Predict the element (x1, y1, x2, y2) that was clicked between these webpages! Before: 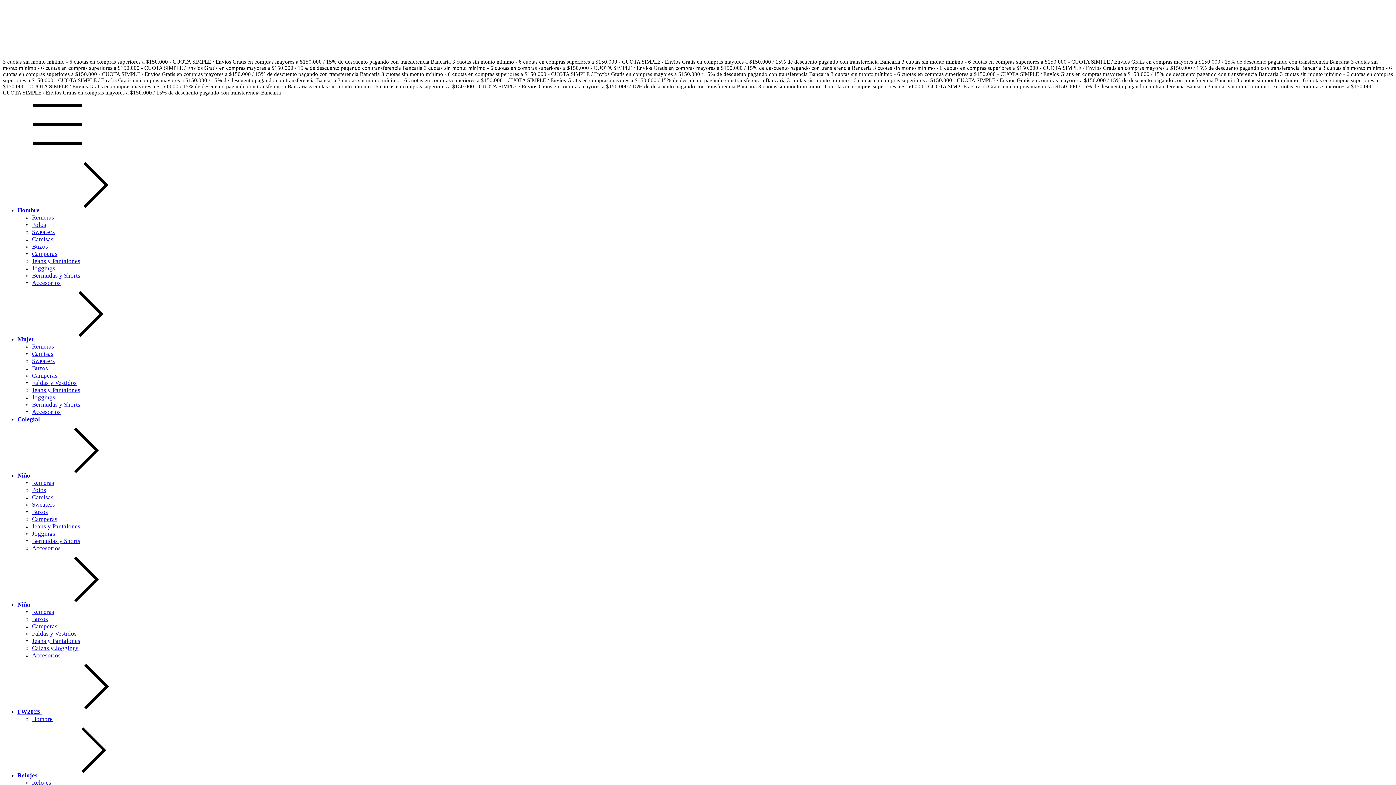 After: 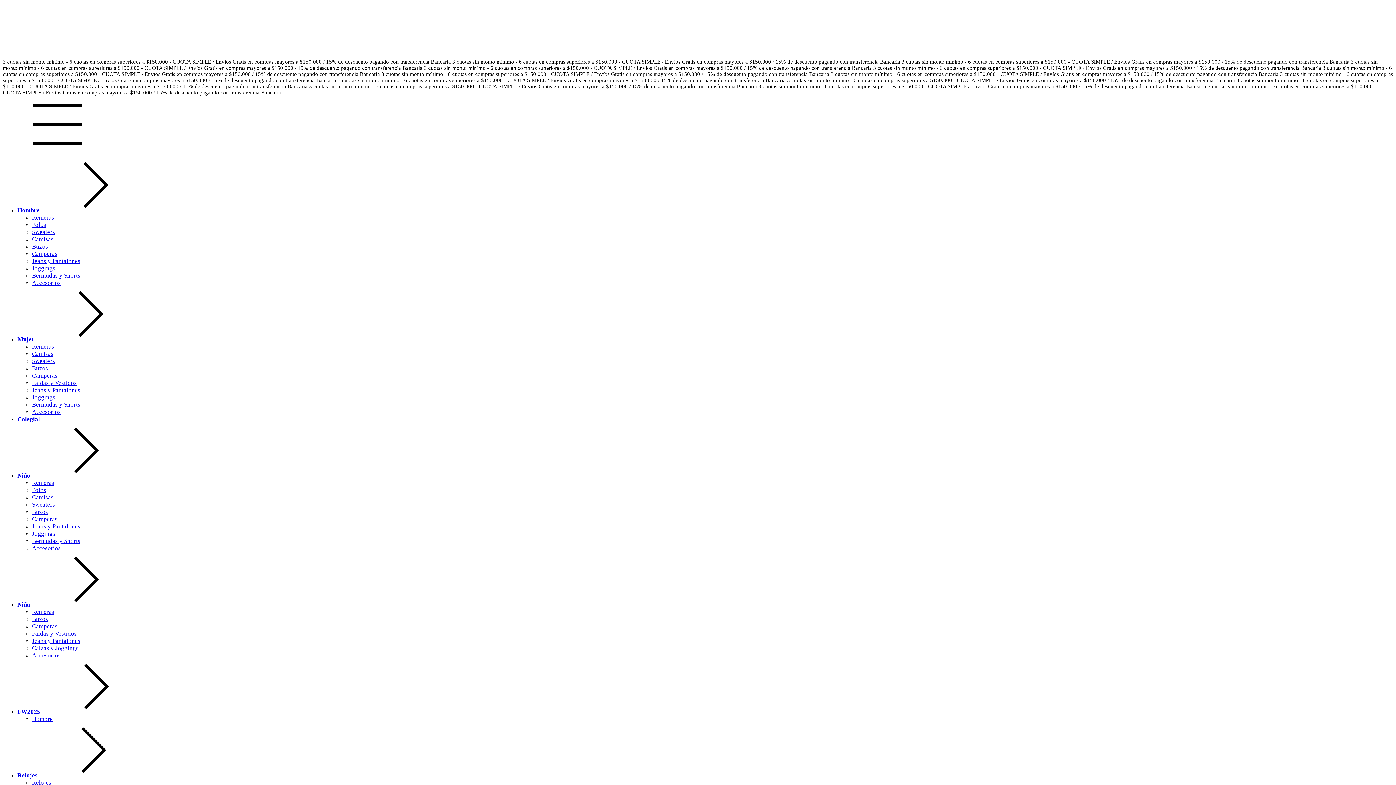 Action: bbox: (32, 530, 55, 537) label: Joggings